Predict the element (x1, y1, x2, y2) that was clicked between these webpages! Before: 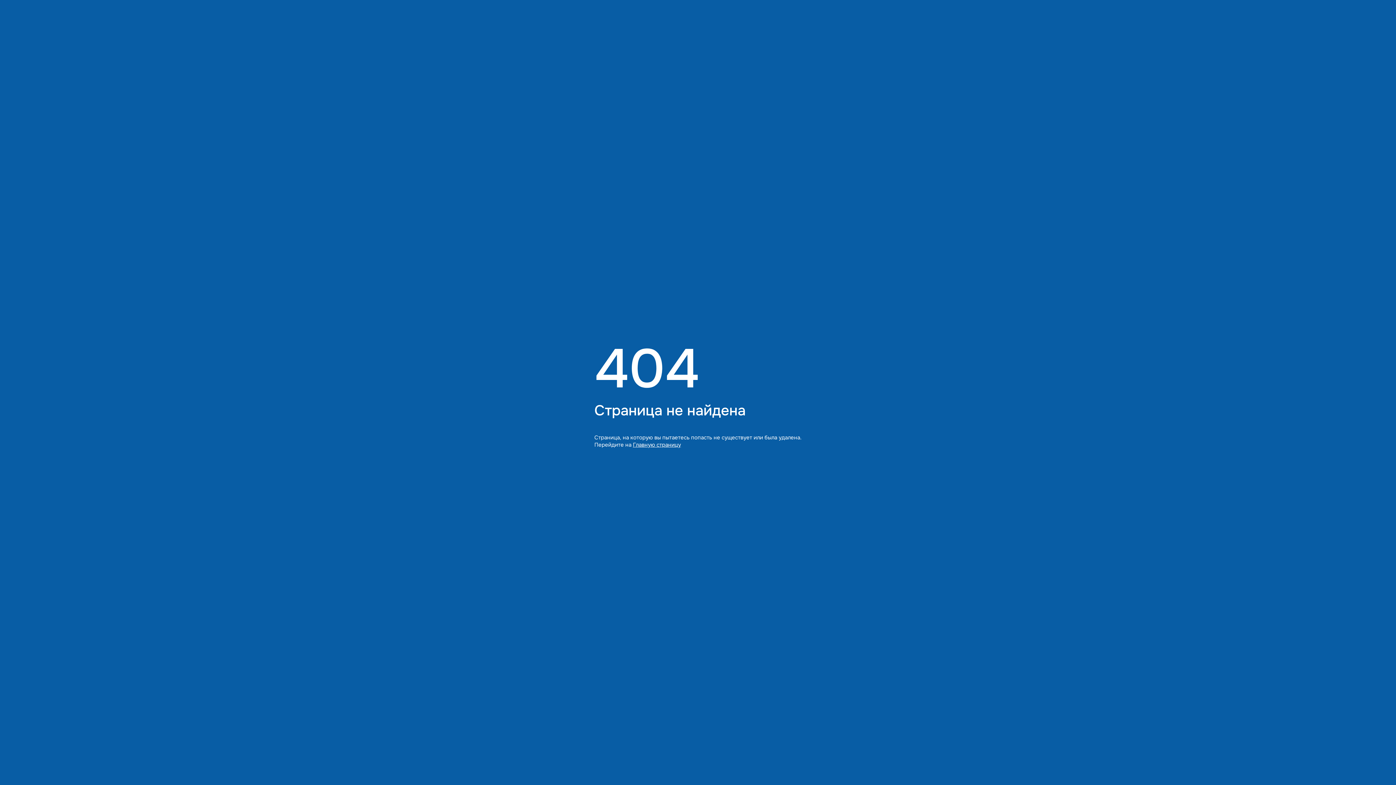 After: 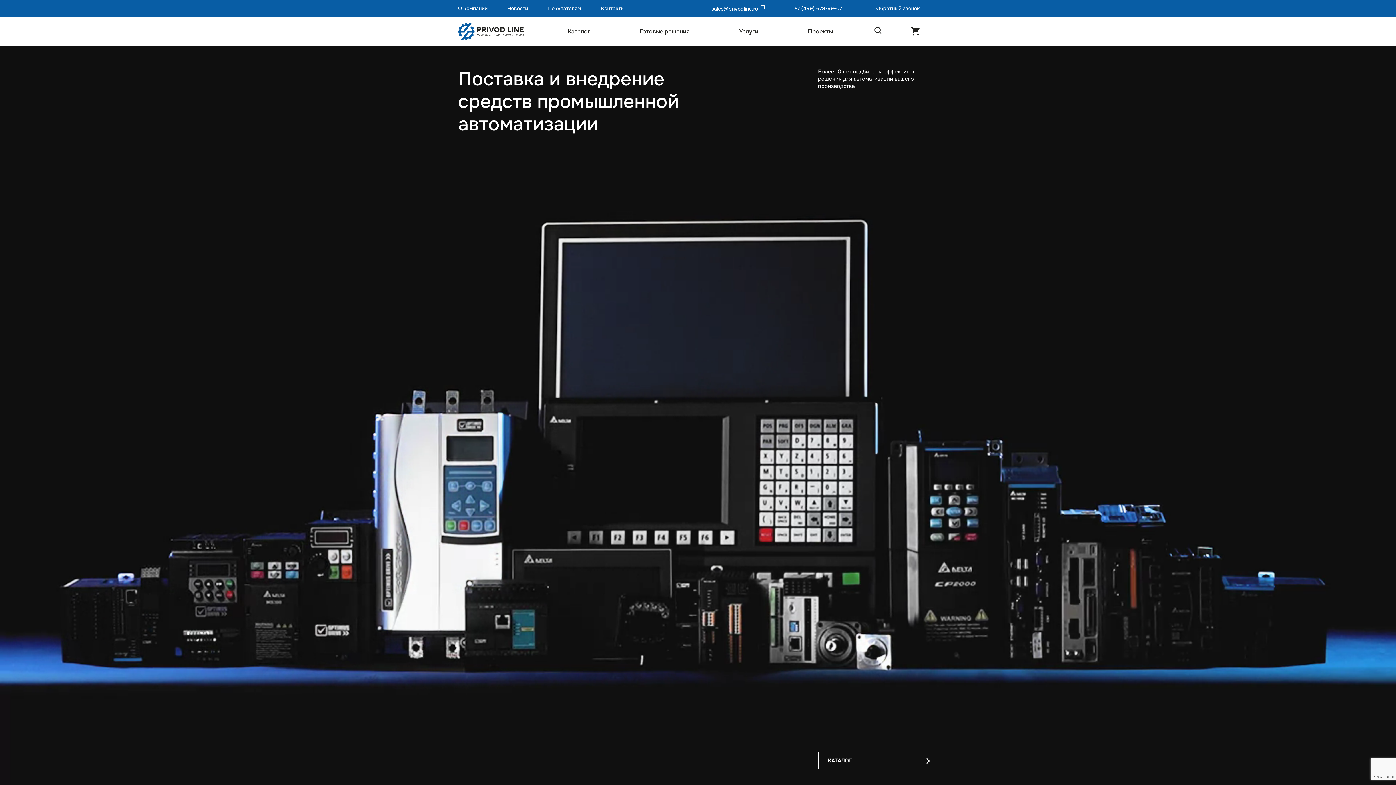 Action: label: Главную страницу bbox: (633, 441, 681, 448)